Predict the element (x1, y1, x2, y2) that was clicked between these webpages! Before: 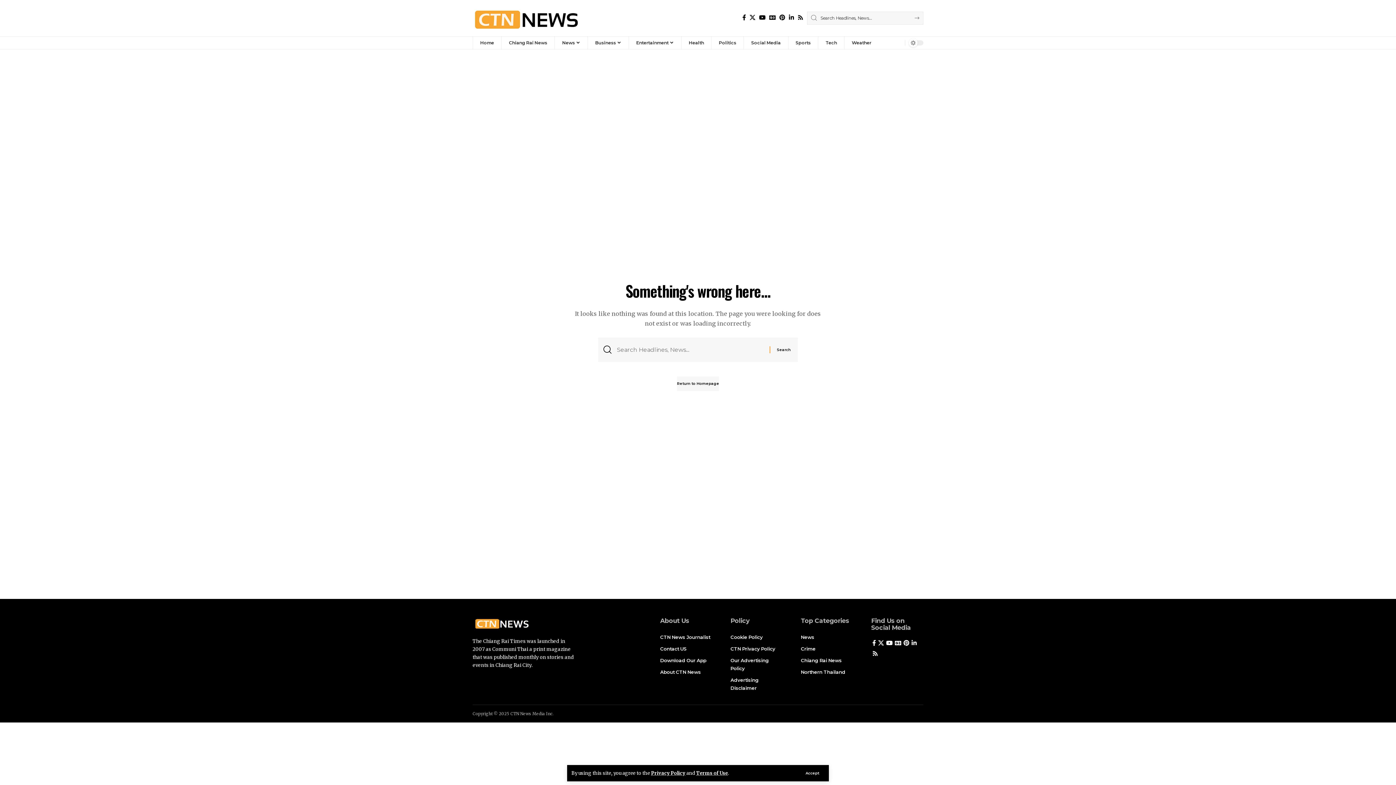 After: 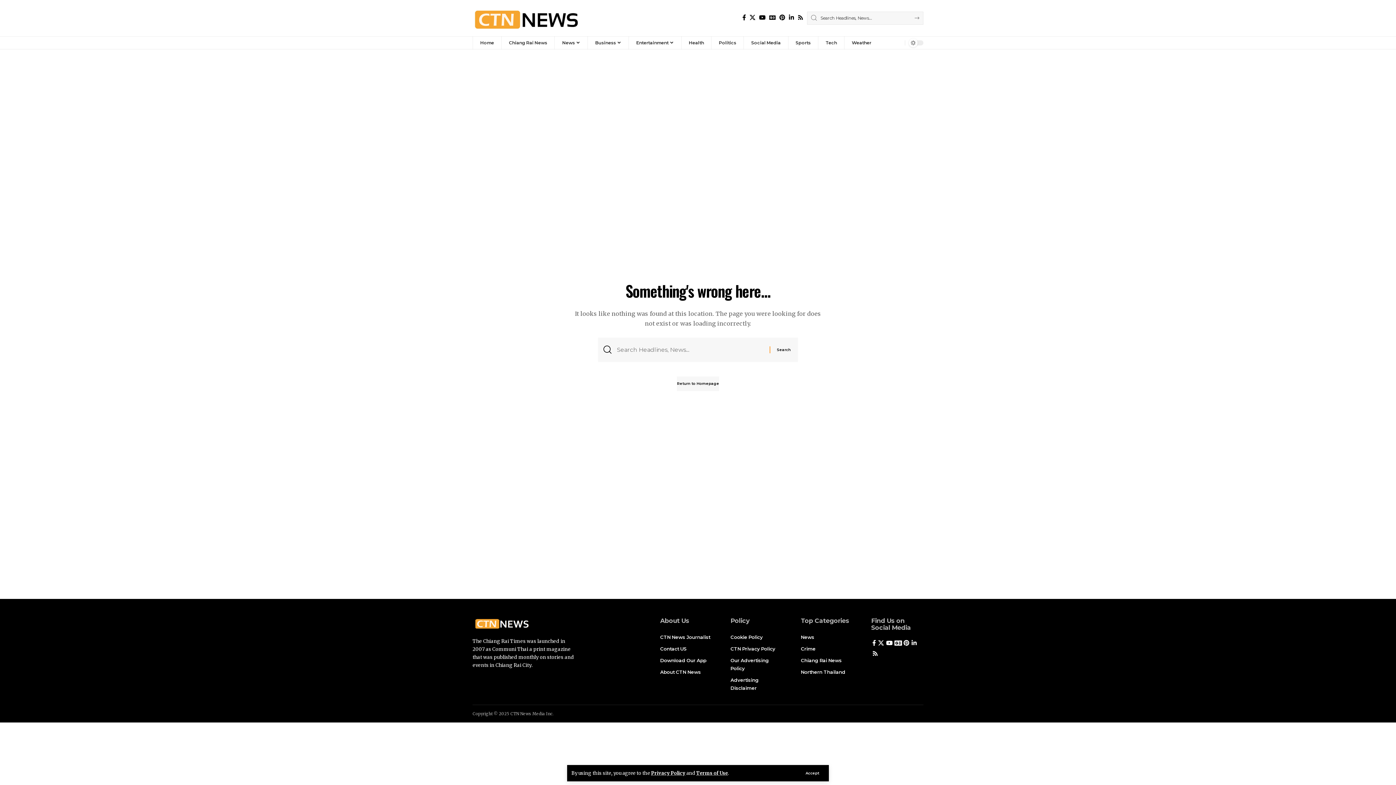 Action: label: Google News bbox: (894, 638, 902, 649)